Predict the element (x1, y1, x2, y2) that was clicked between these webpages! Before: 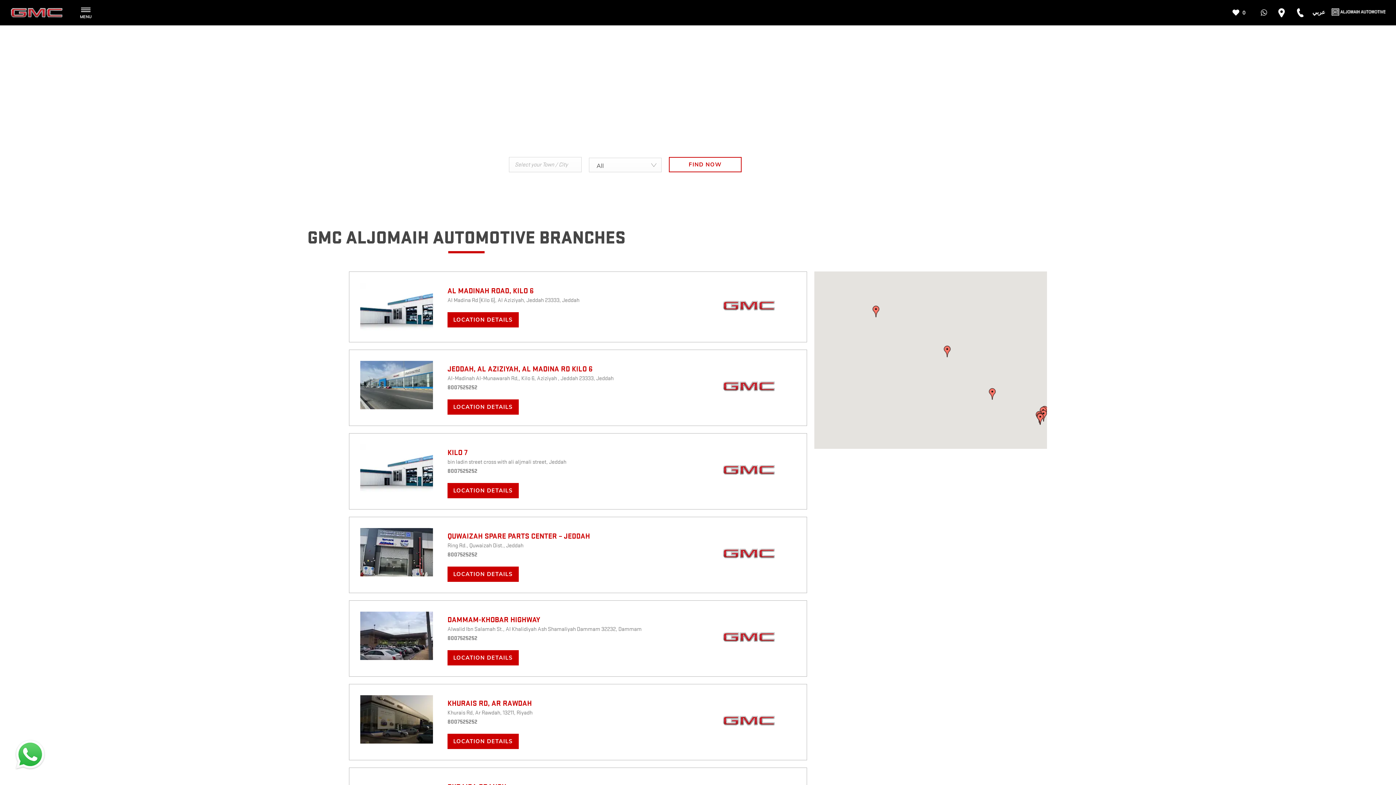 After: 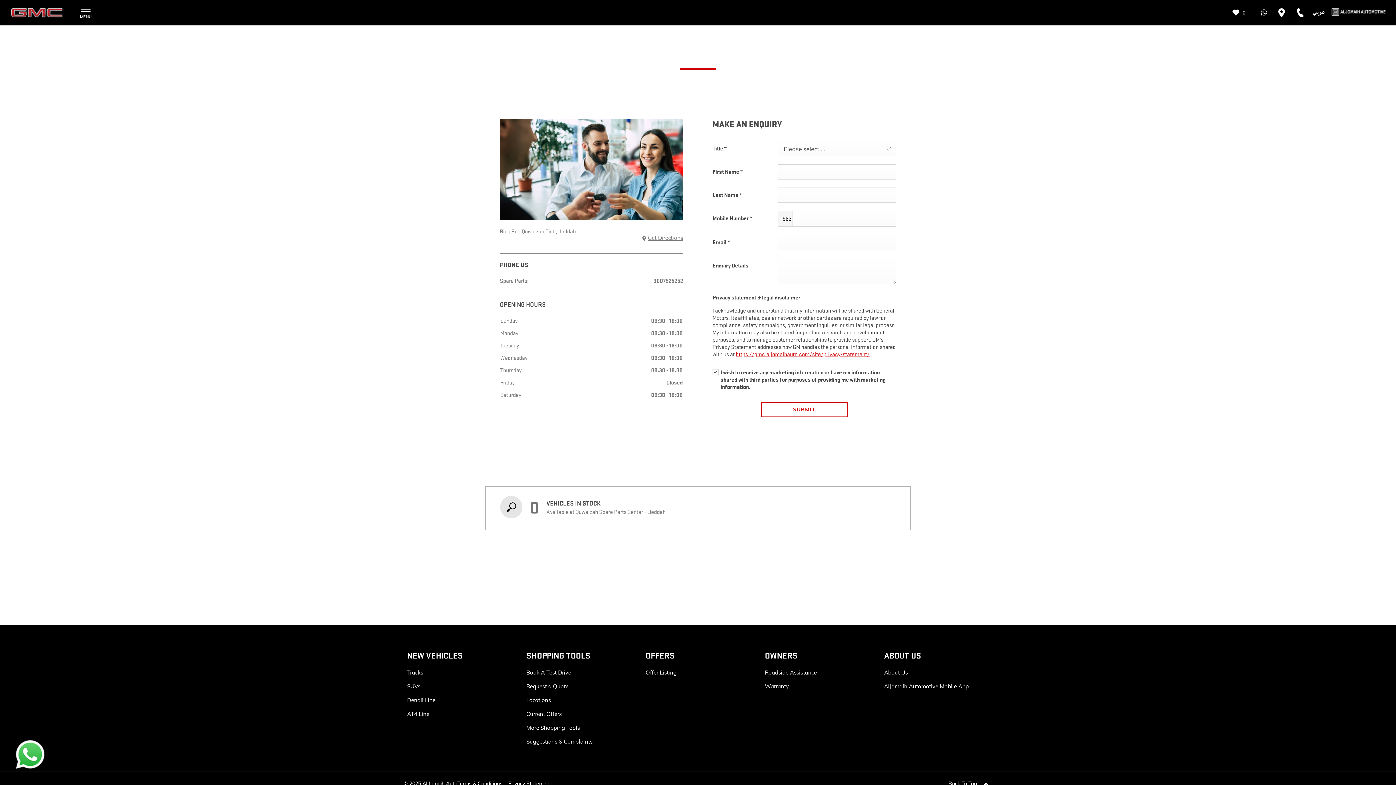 Action: label: Ring Rd., Quwaizah Dist., Jeddah bbox: (360, 541, 723, 550)